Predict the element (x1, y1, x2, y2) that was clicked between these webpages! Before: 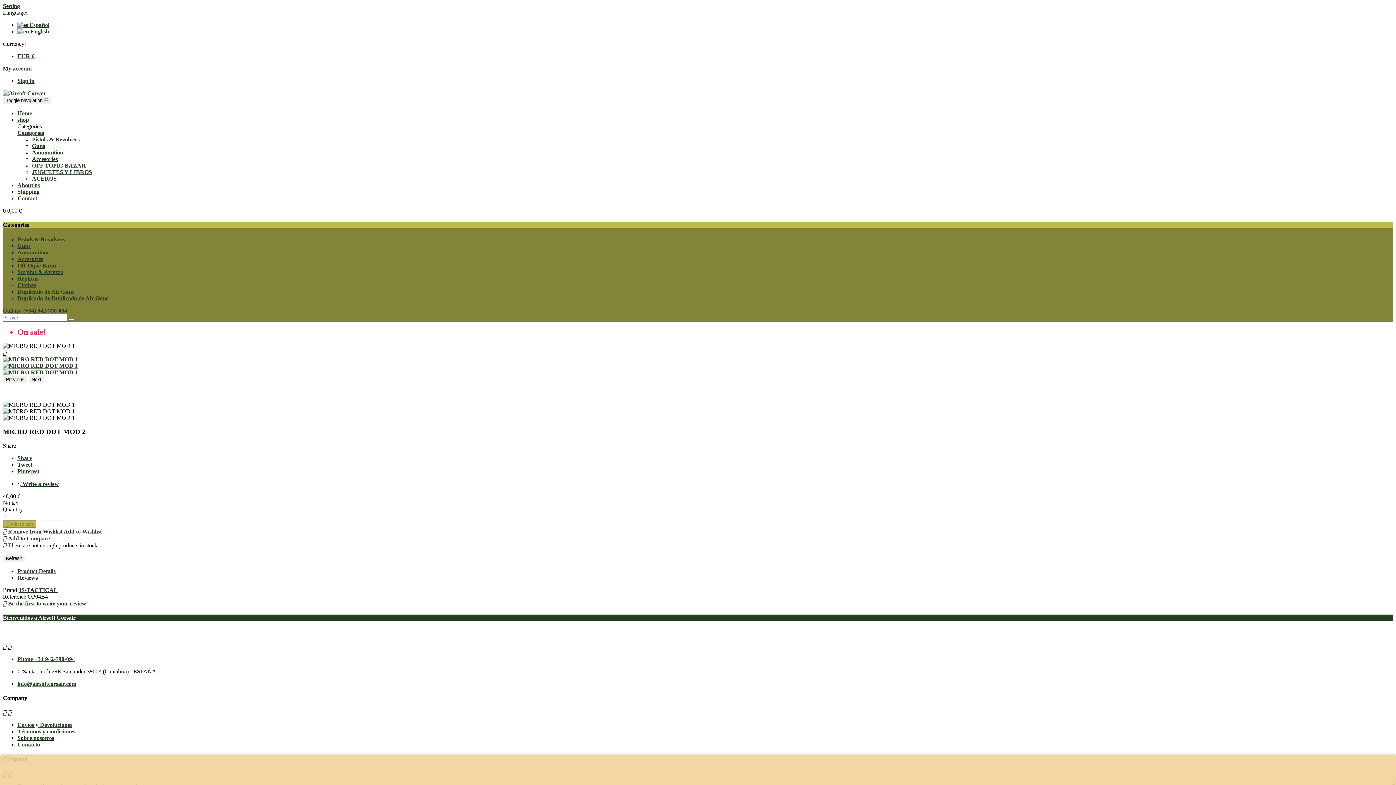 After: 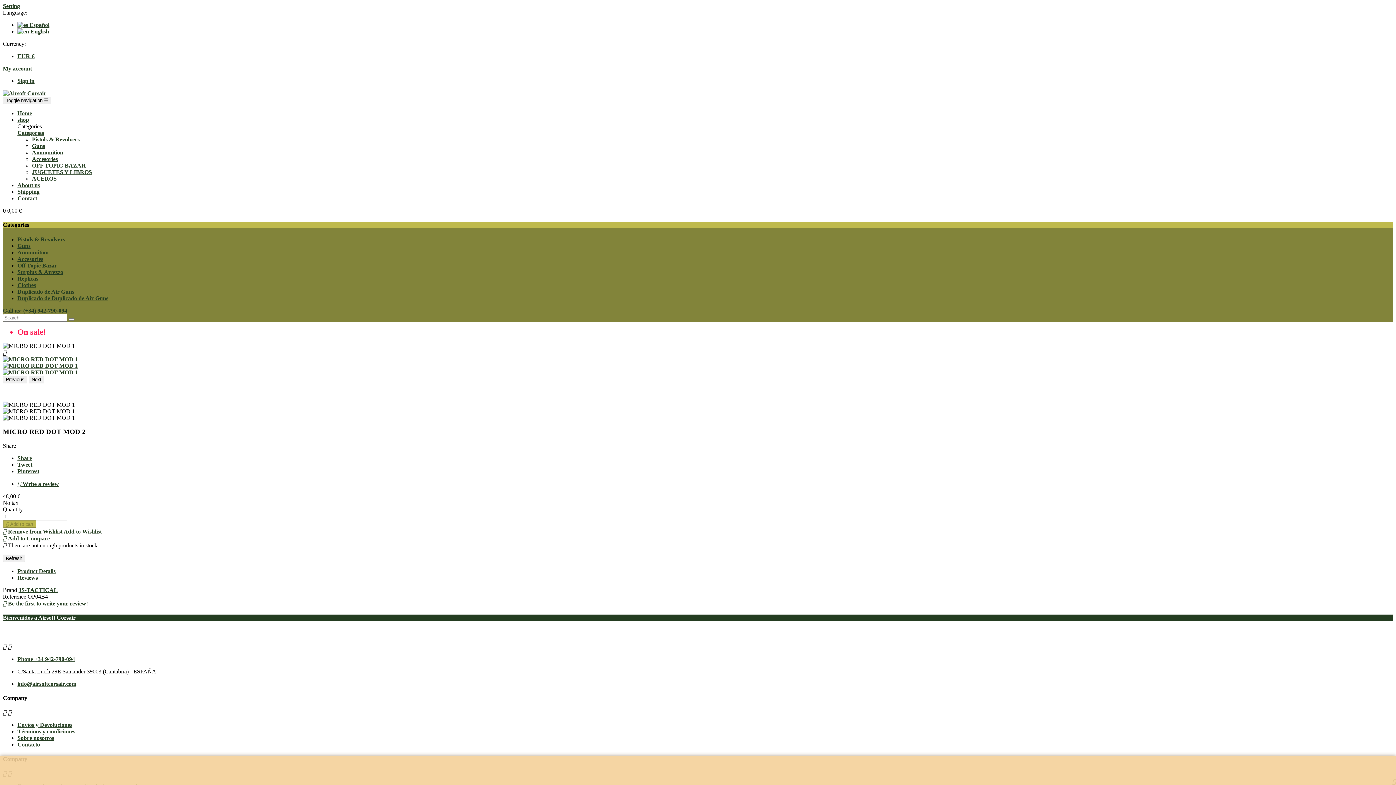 Action: bbox: (17, 681, 76, 687) label: info@airsoftcorsair.com